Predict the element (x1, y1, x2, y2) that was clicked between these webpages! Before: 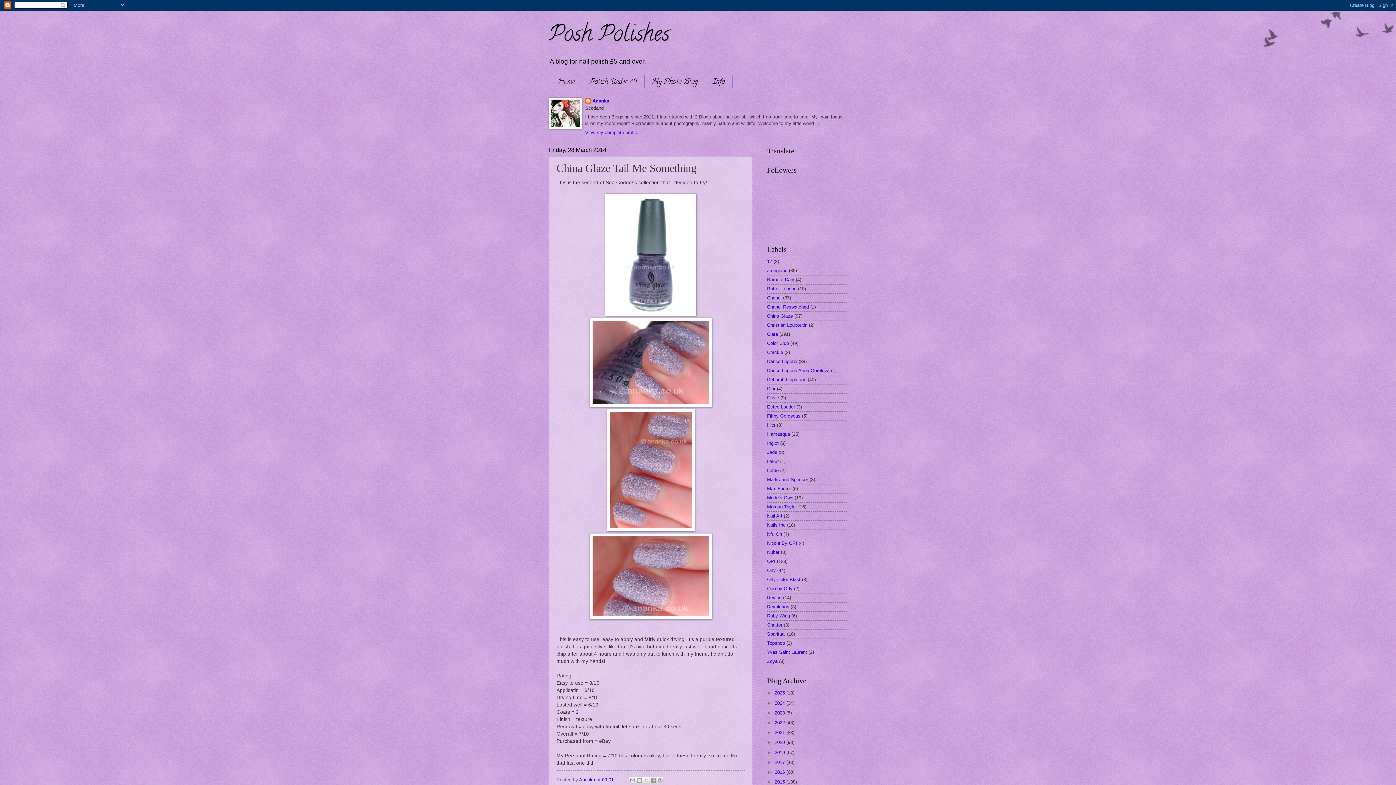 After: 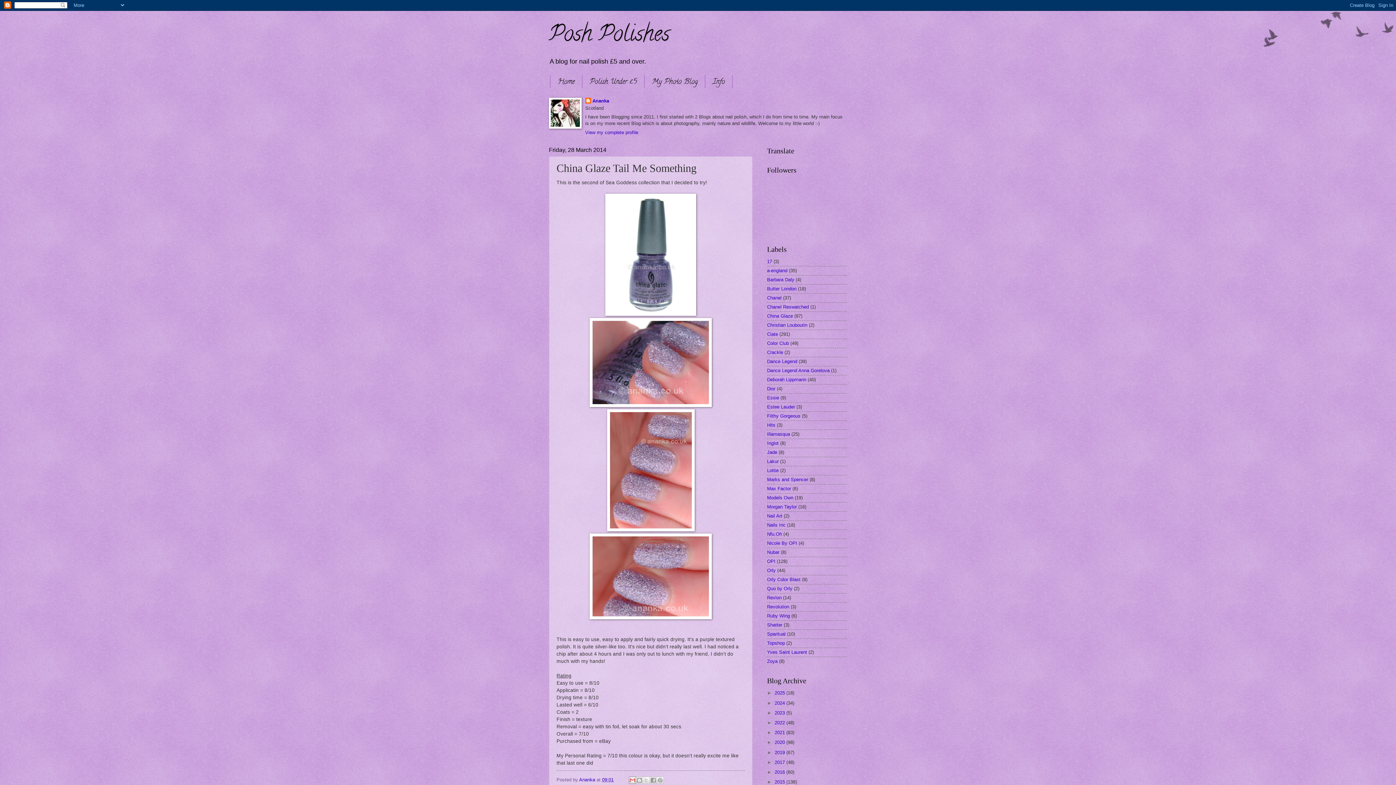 Action: label: Email This bbox: (628, 777, 636, 784)